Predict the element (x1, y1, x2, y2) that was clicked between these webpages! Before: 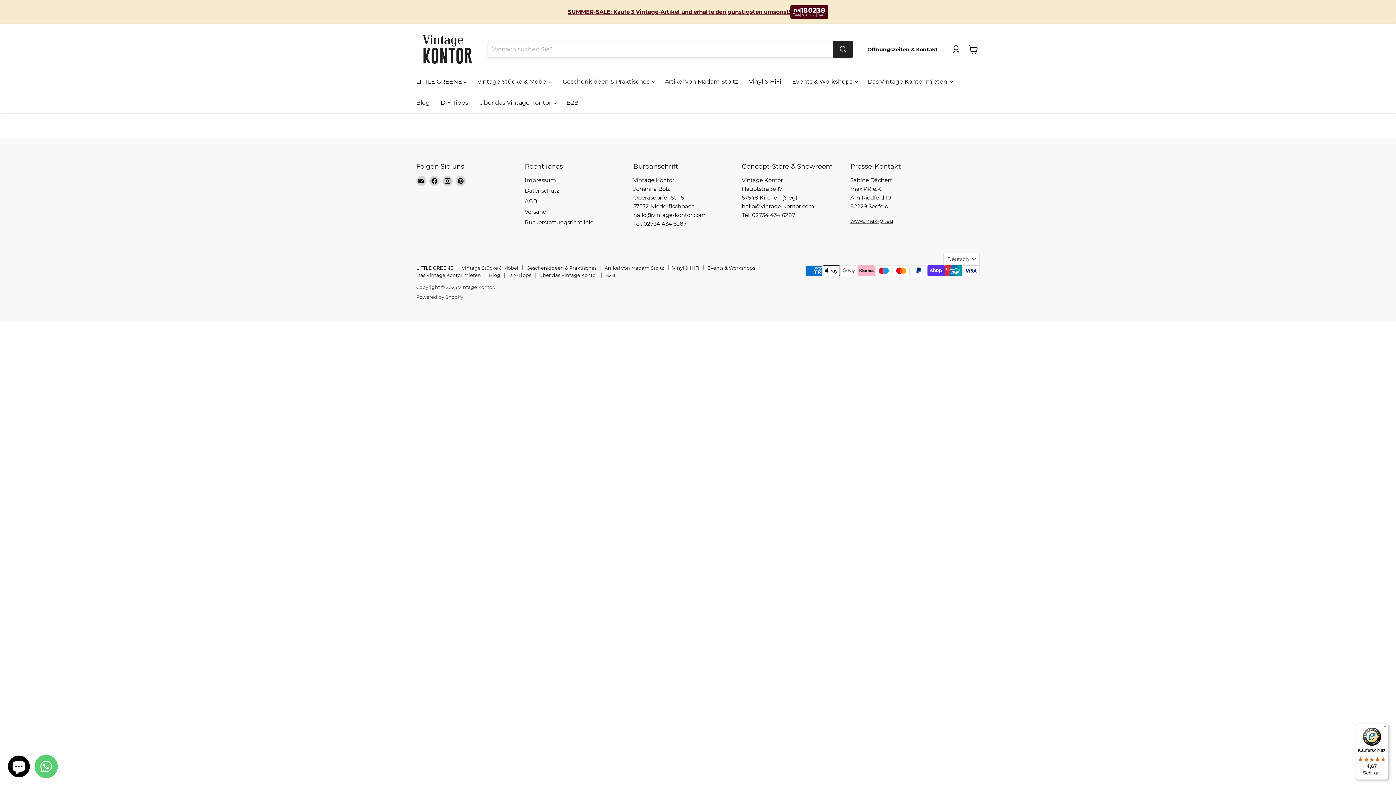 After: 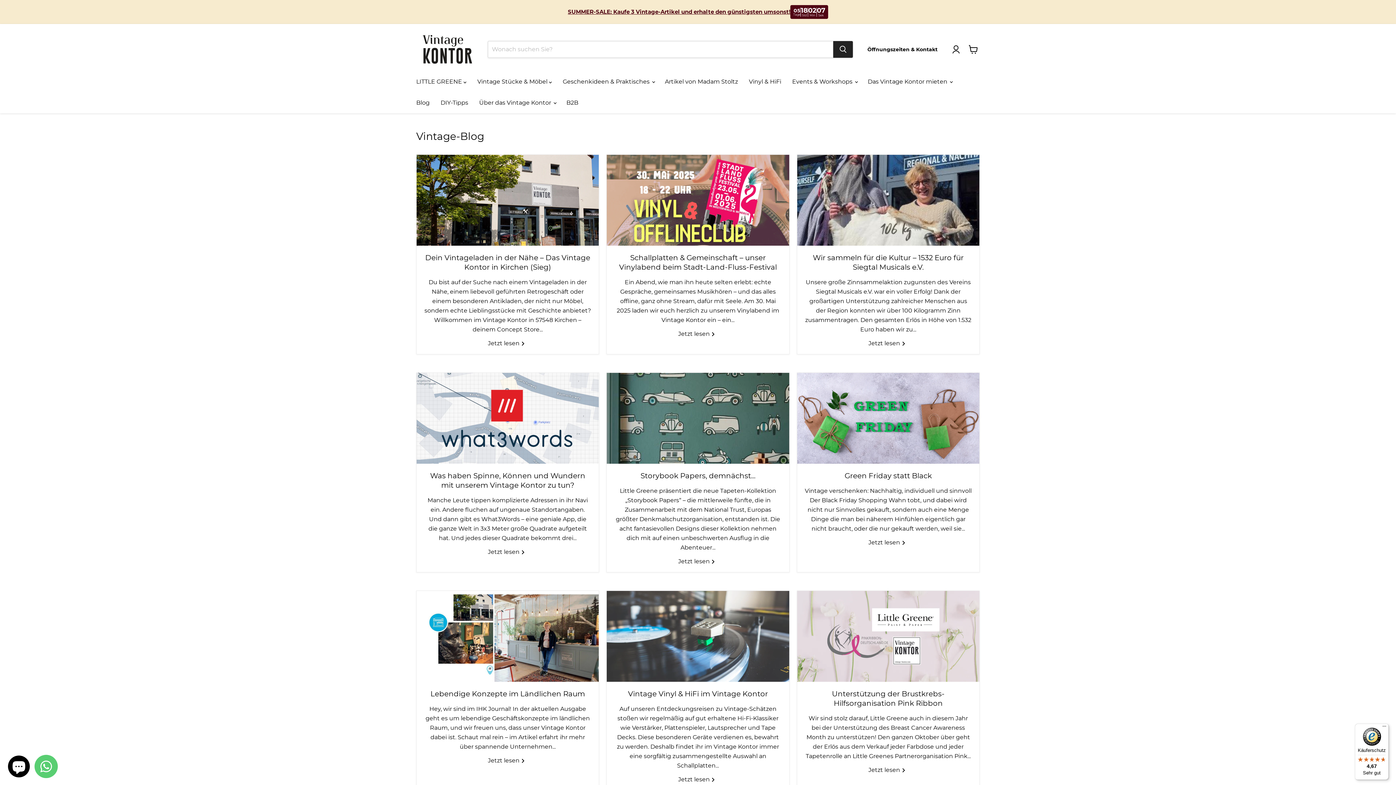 Action: bbox: (410, 95, 435, 110) label: Blog